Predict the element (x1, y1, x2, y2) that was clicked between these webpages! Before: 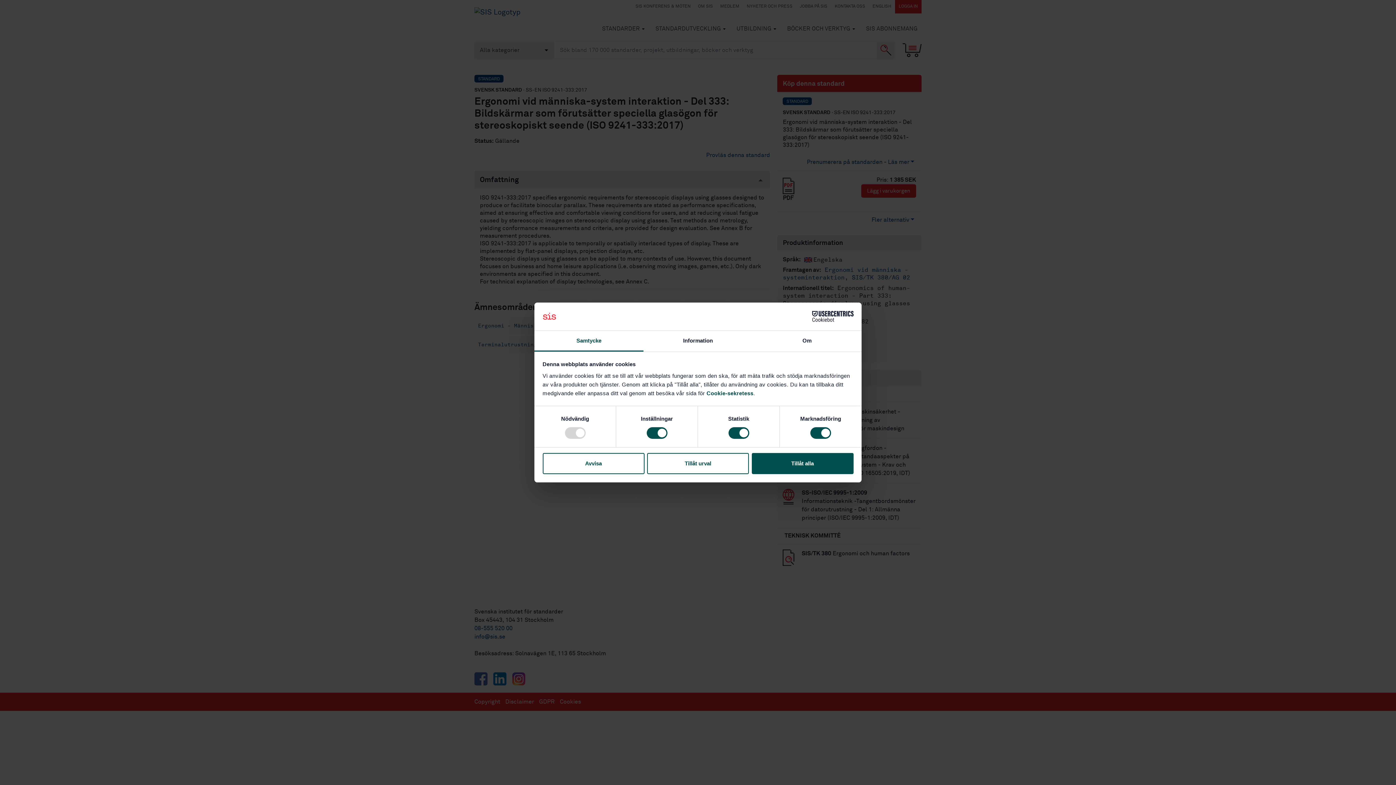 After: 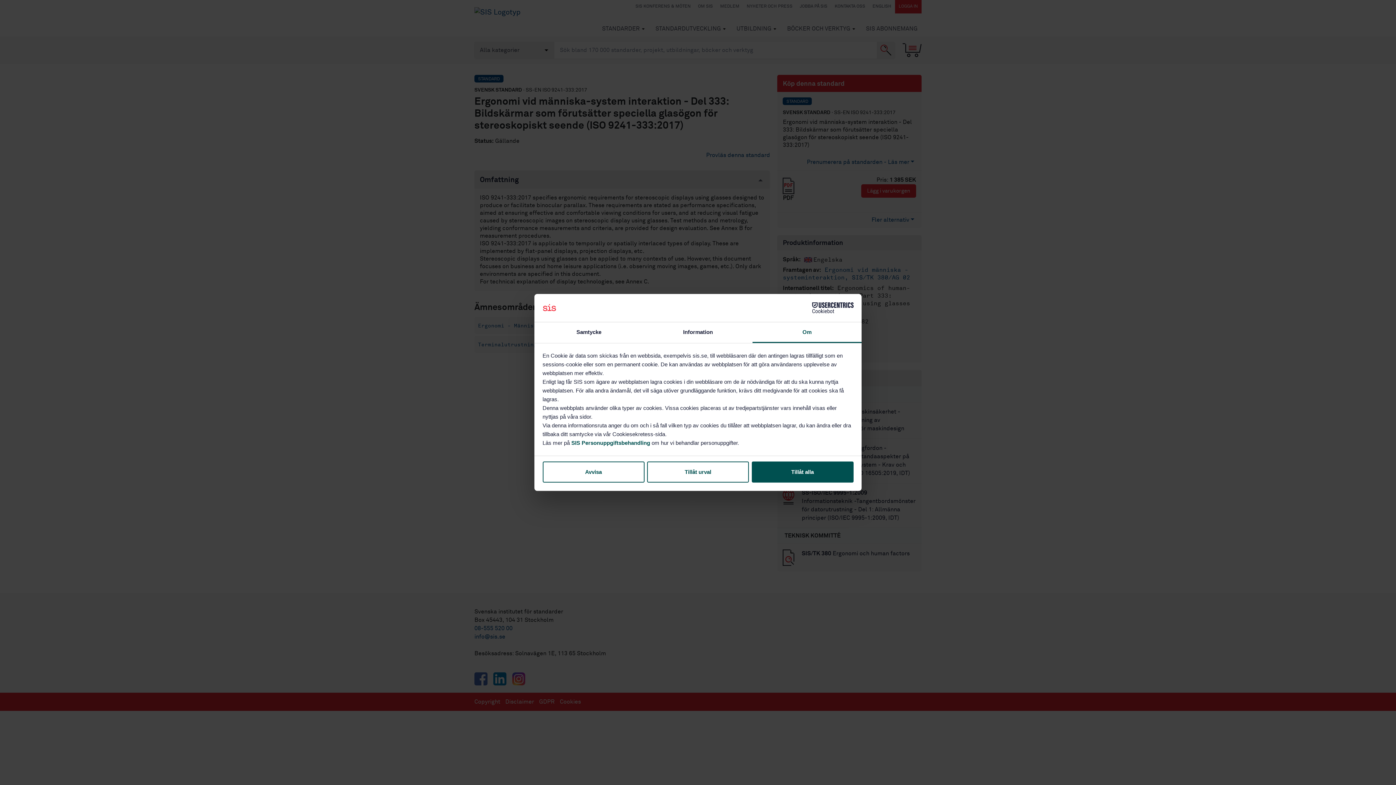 Action: bbox: (752, 331, 861, 351) label: Om